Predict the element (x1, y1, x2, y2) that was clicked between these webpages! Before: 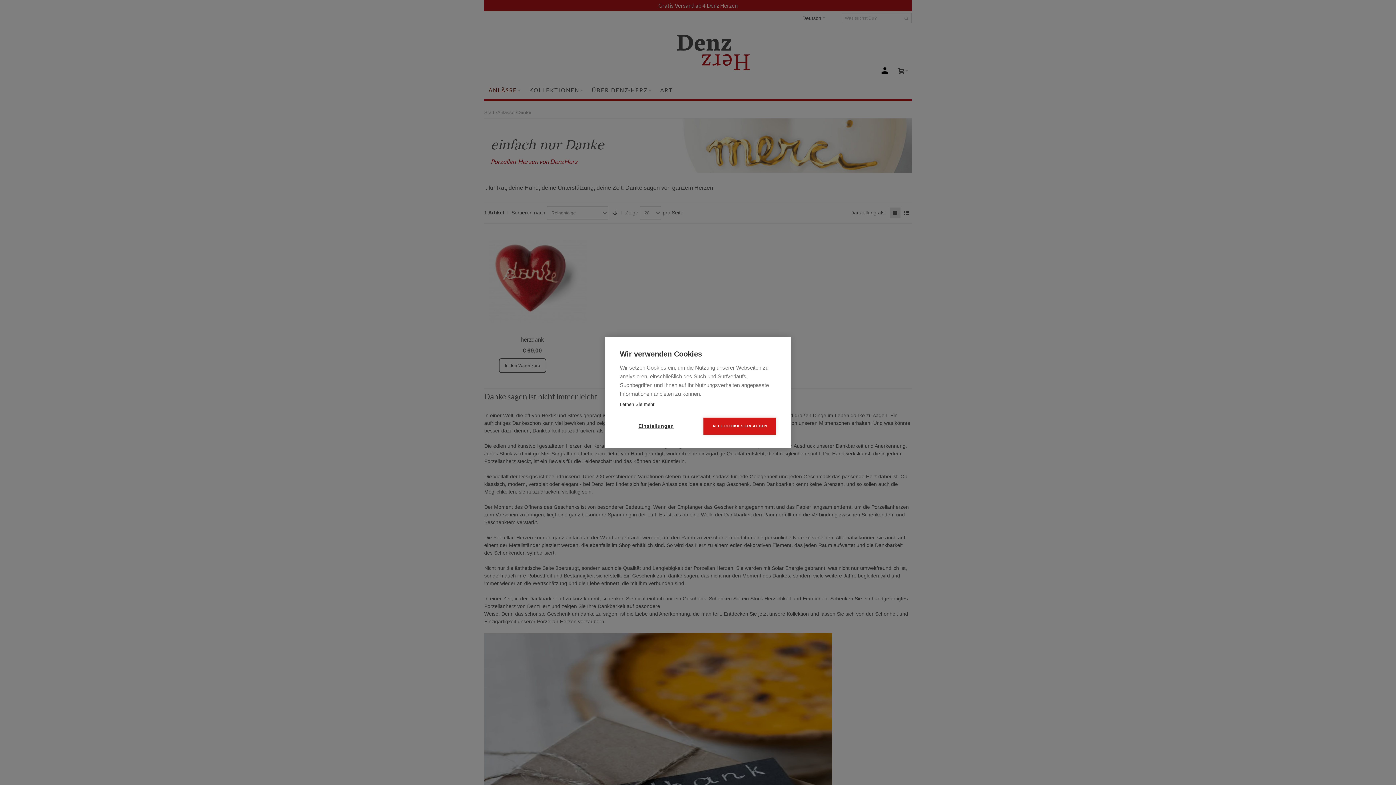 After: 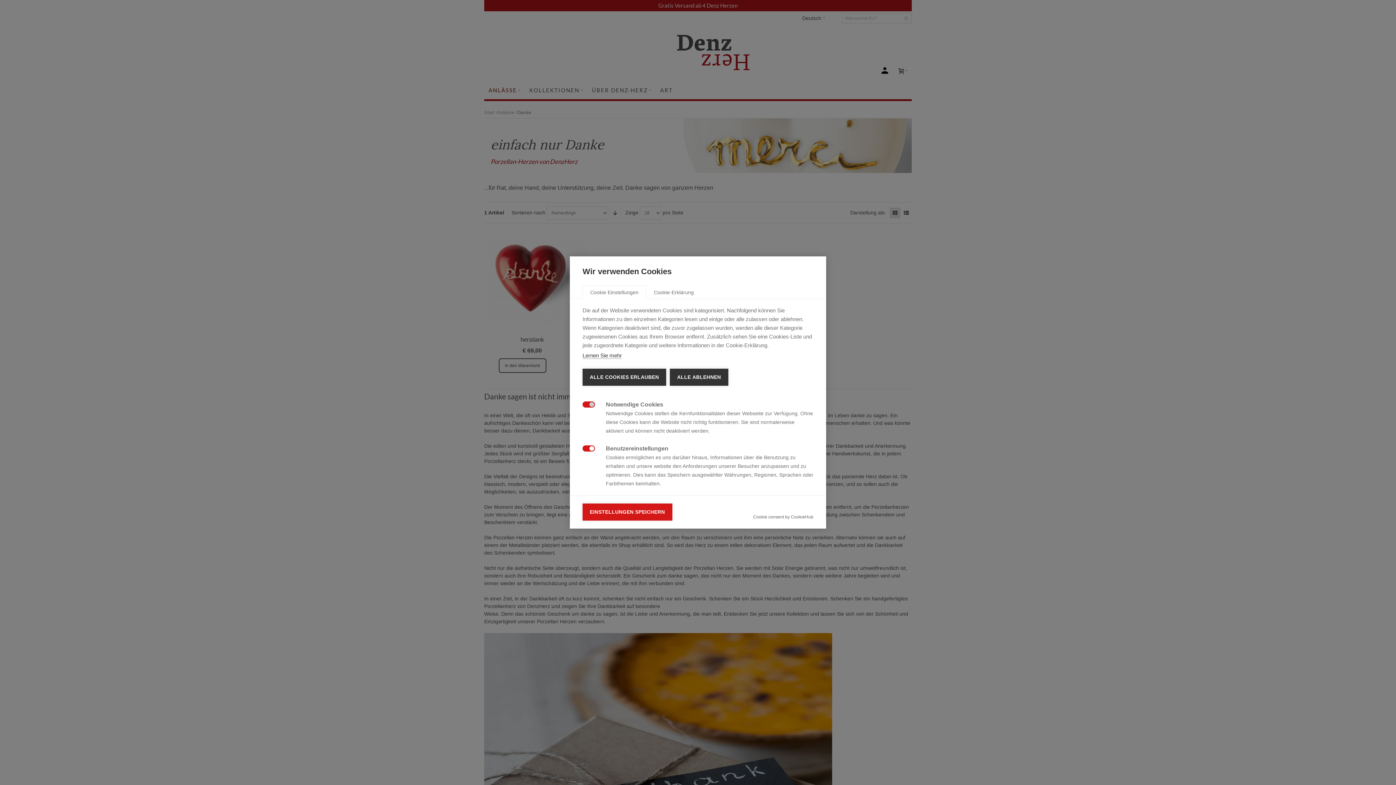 Action: label: Einstellungen bbox: (620, 417, 692, 434)